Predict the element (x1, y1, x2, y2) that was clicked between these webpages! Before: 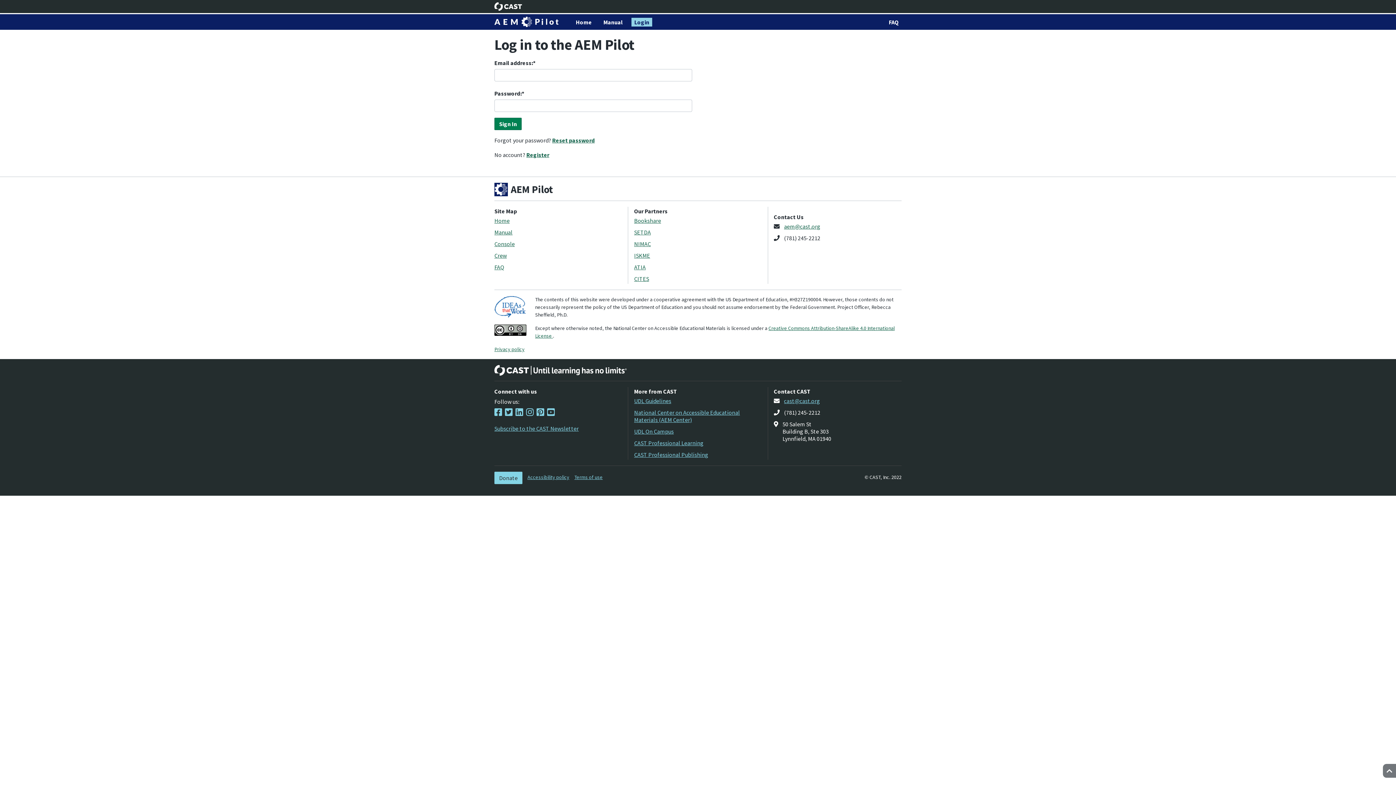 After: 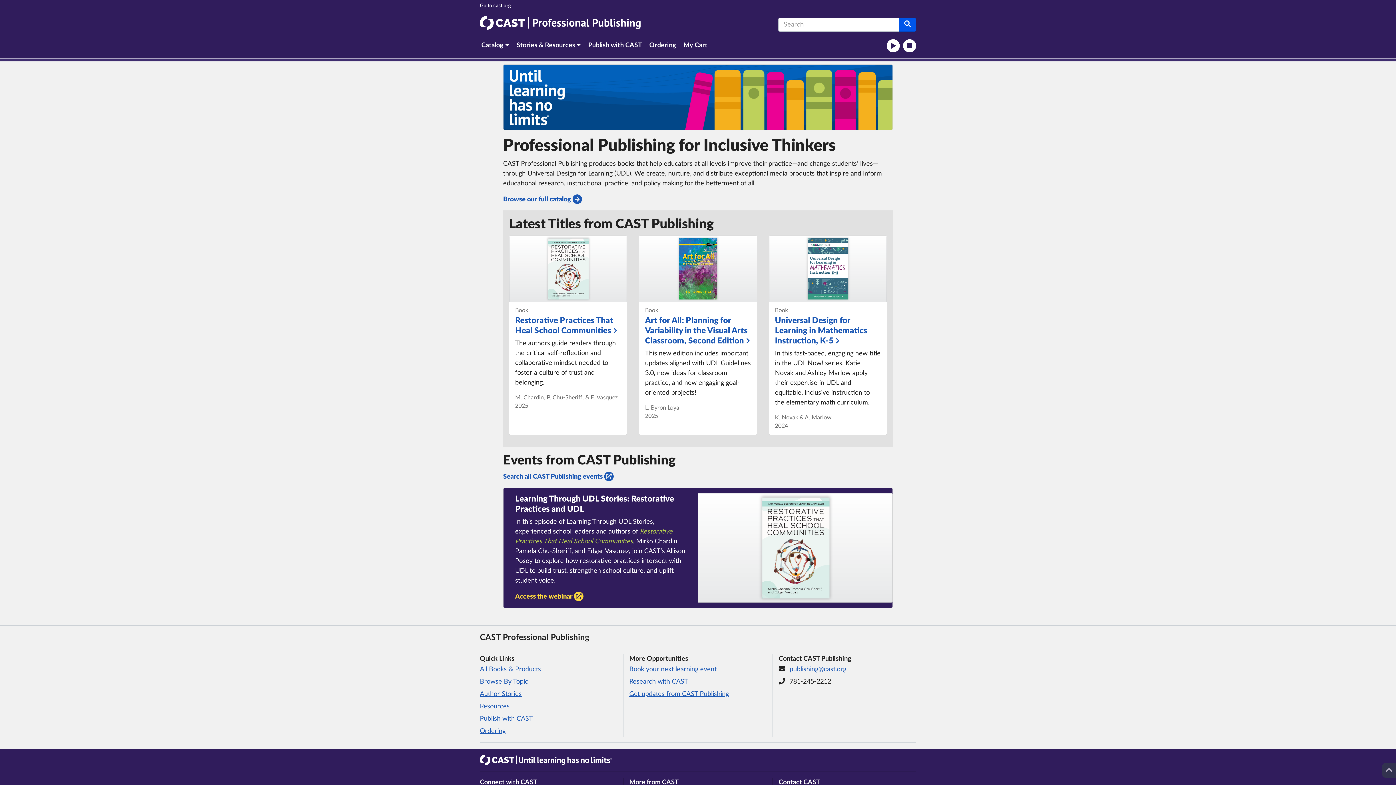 Action: label: CAST Professional Publishing bbox: (634, 451, 708, 458)